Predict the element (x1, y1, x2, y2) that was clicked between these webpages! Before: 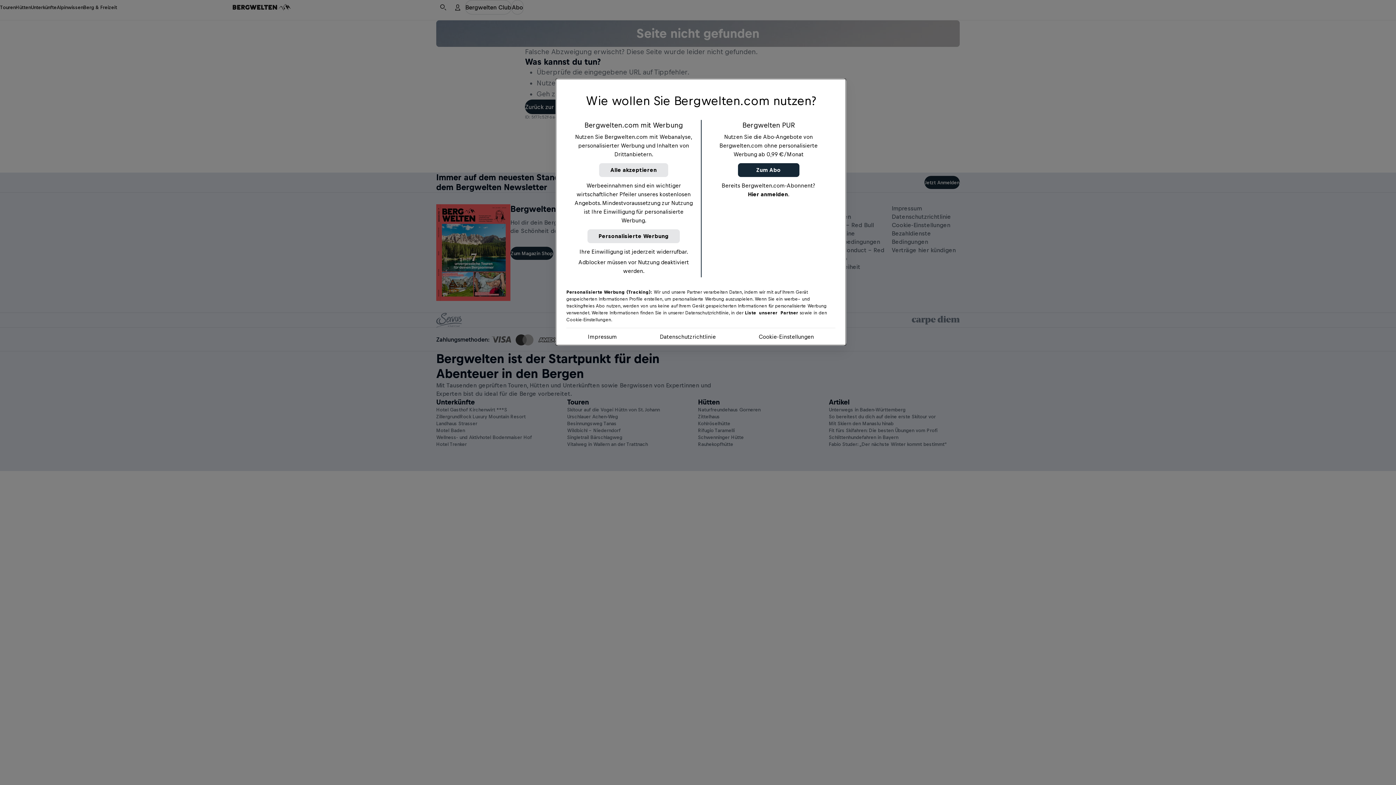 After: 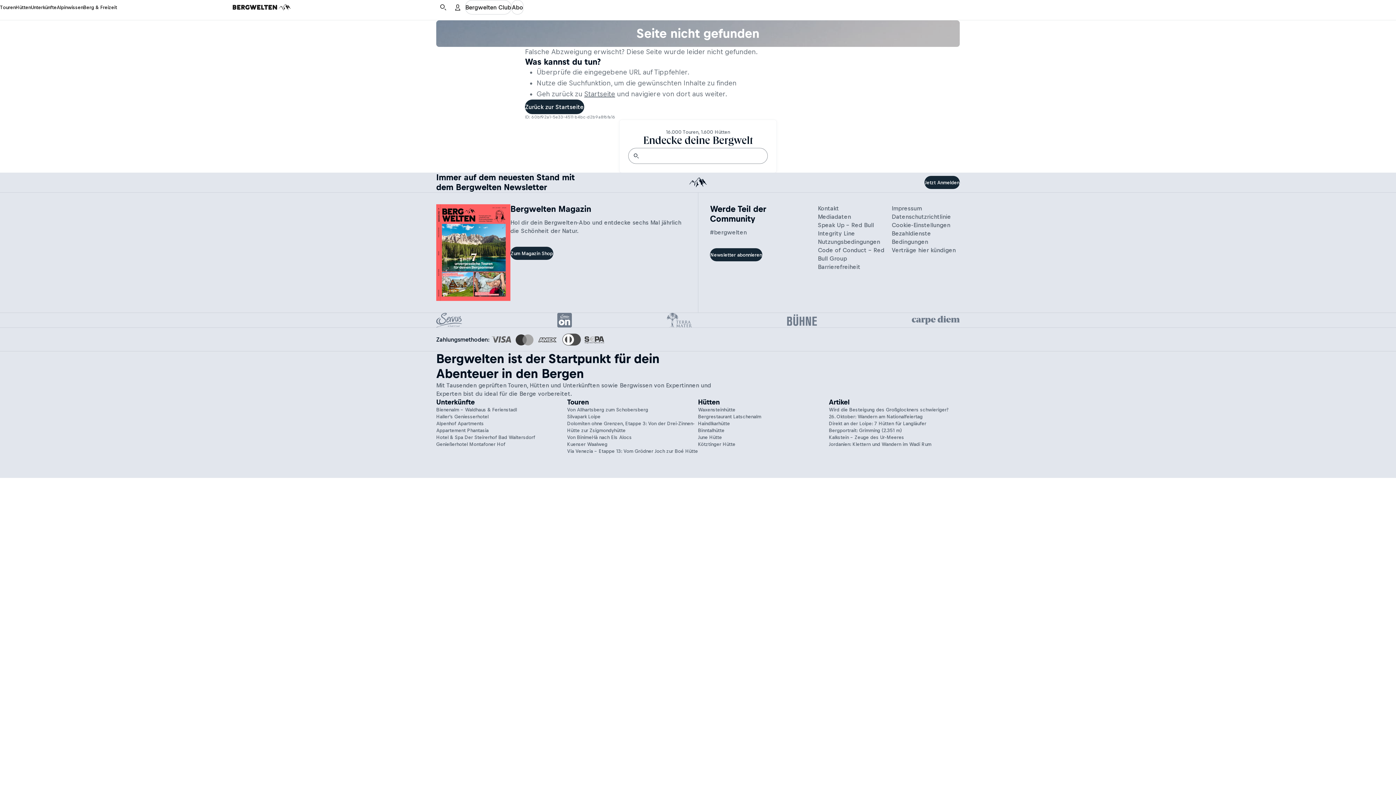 Action: bbox: (587, 229, 680, 243) label: Personalisierte Werbung